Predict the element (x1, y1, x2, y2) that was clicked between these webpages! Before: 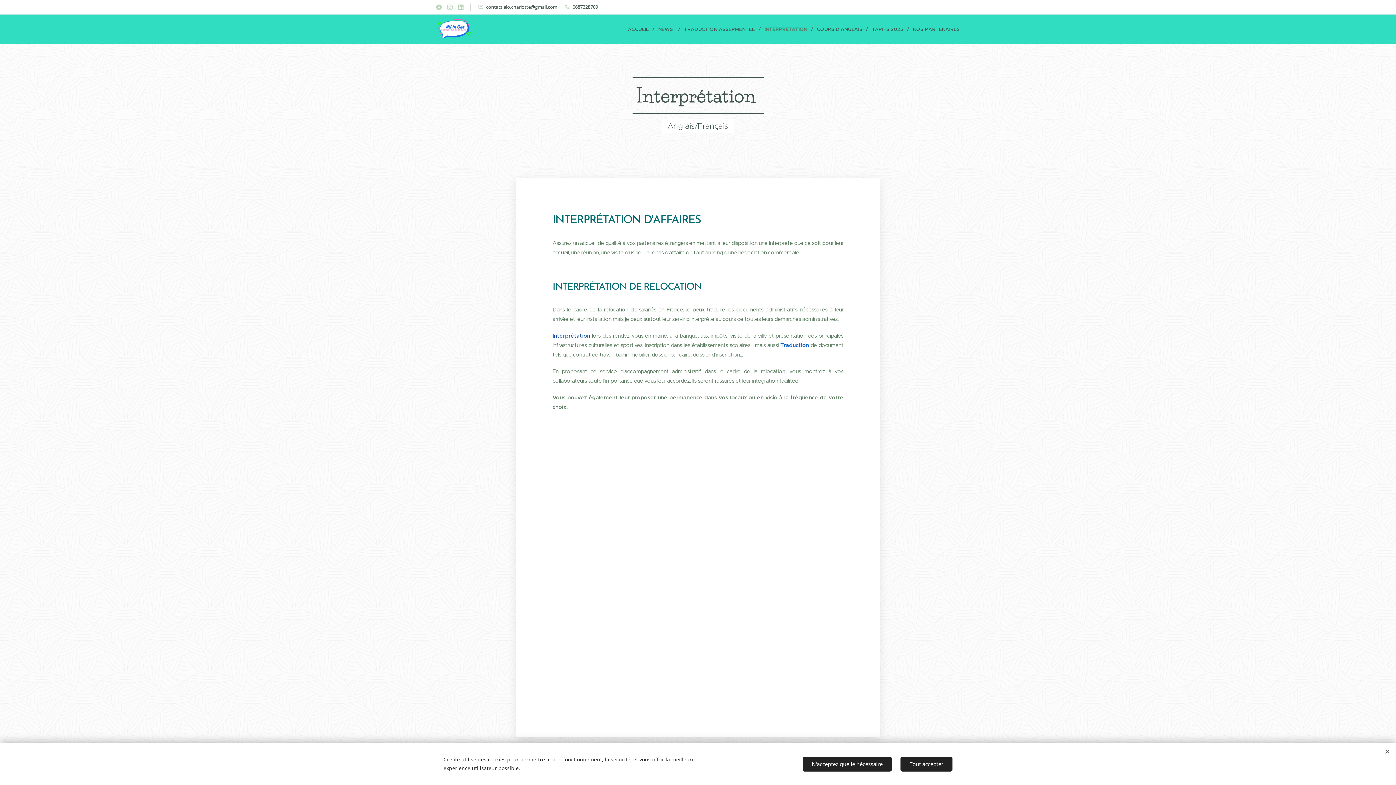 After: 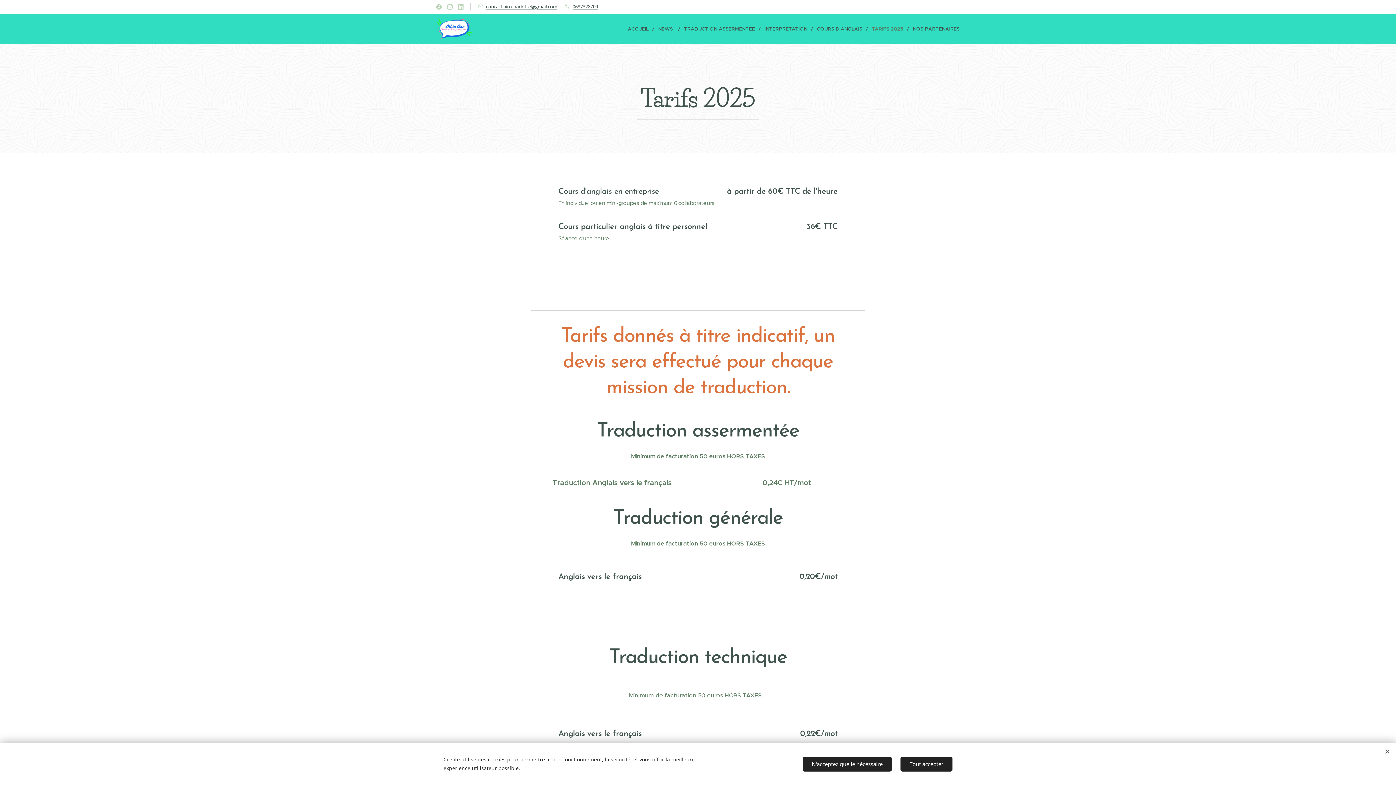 Action: label: TARIFS 2025 bbox: (868, 20, 909, 38)